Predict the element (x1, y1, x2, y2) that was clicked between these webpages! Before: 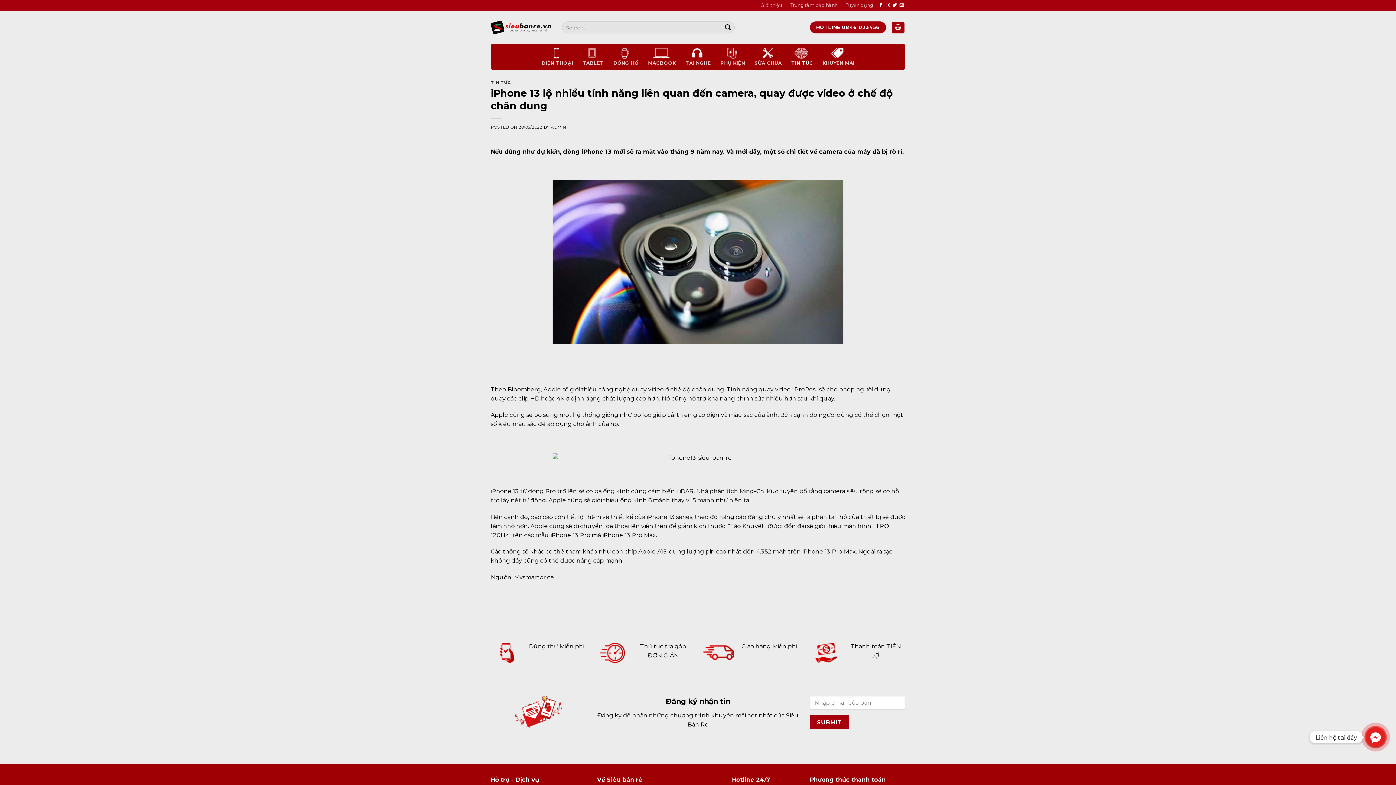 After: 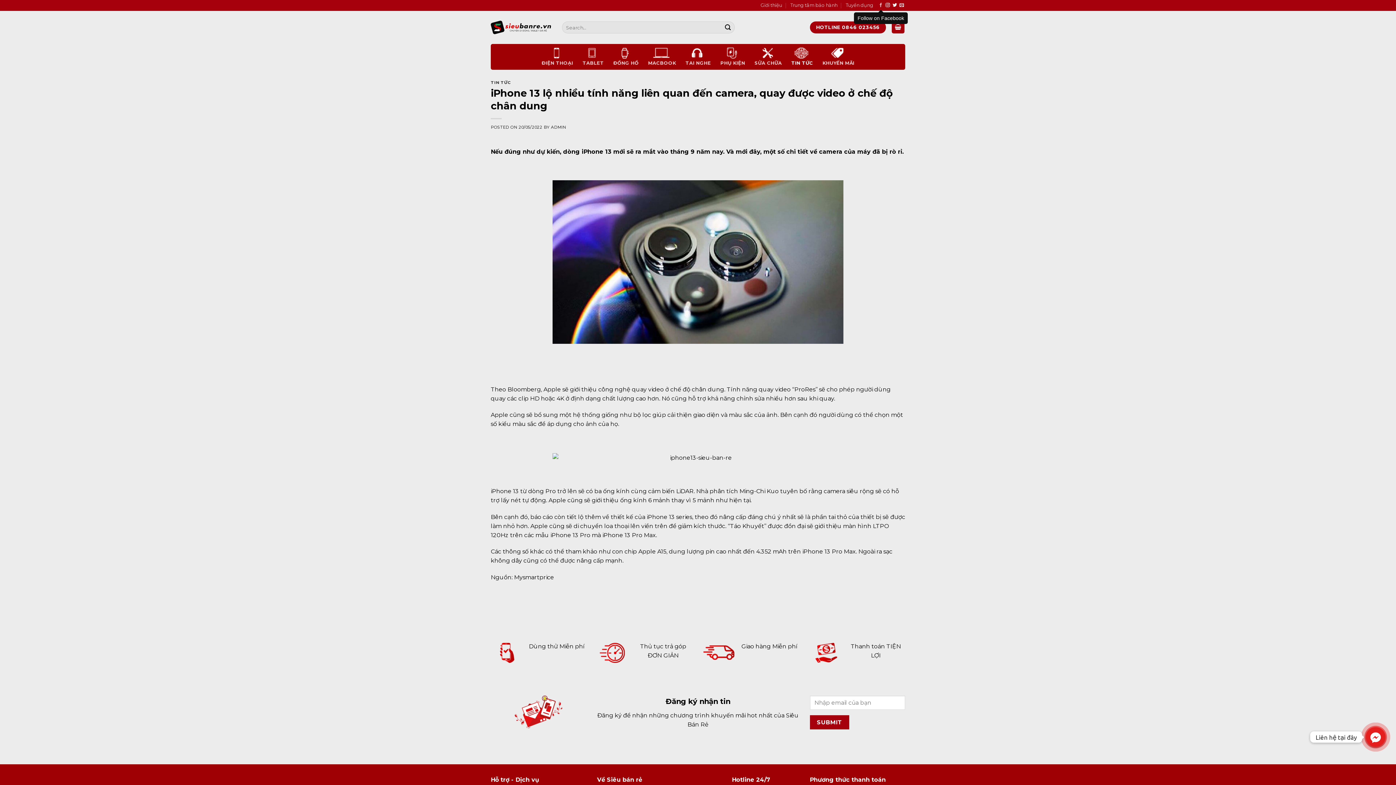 Action: label: Follow on Facebook bbox: (878, 3, 883, 8)